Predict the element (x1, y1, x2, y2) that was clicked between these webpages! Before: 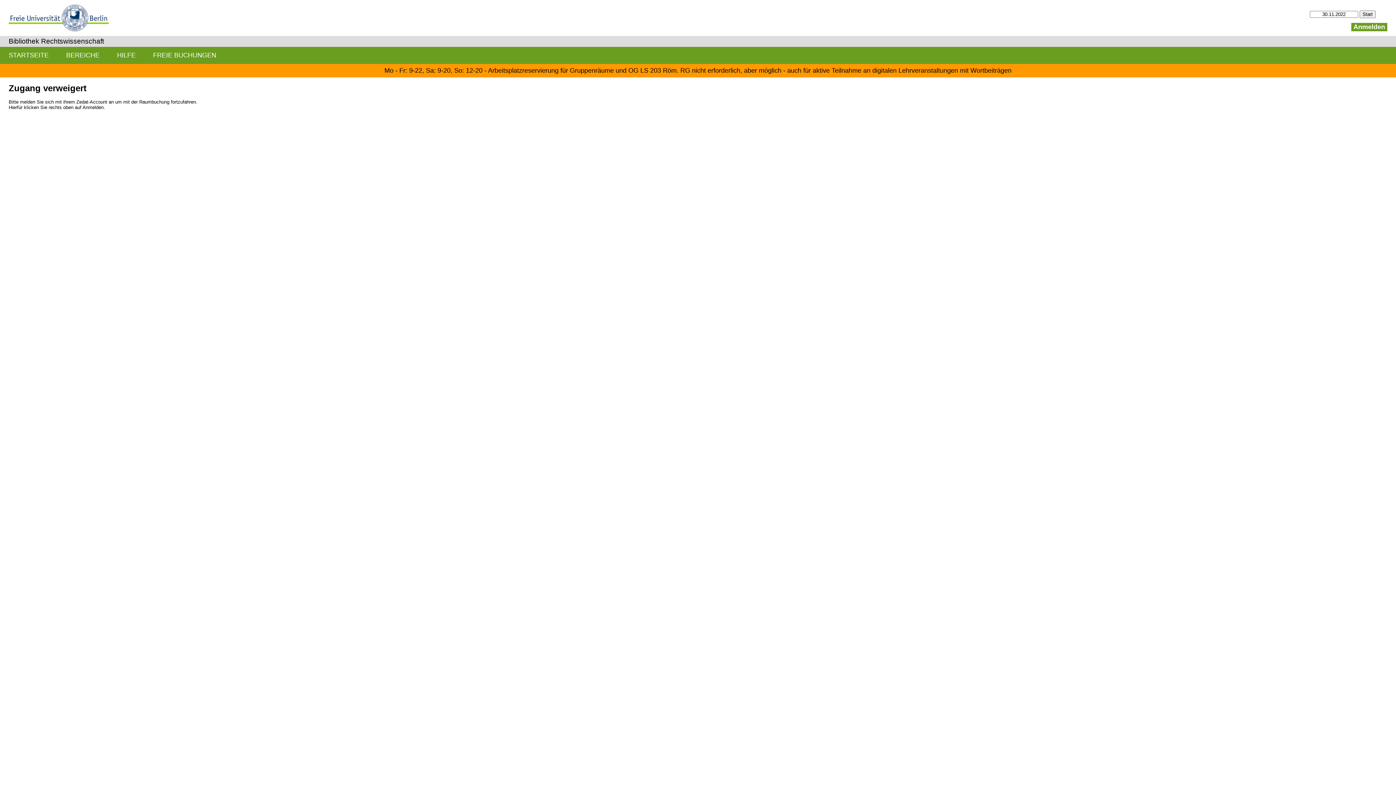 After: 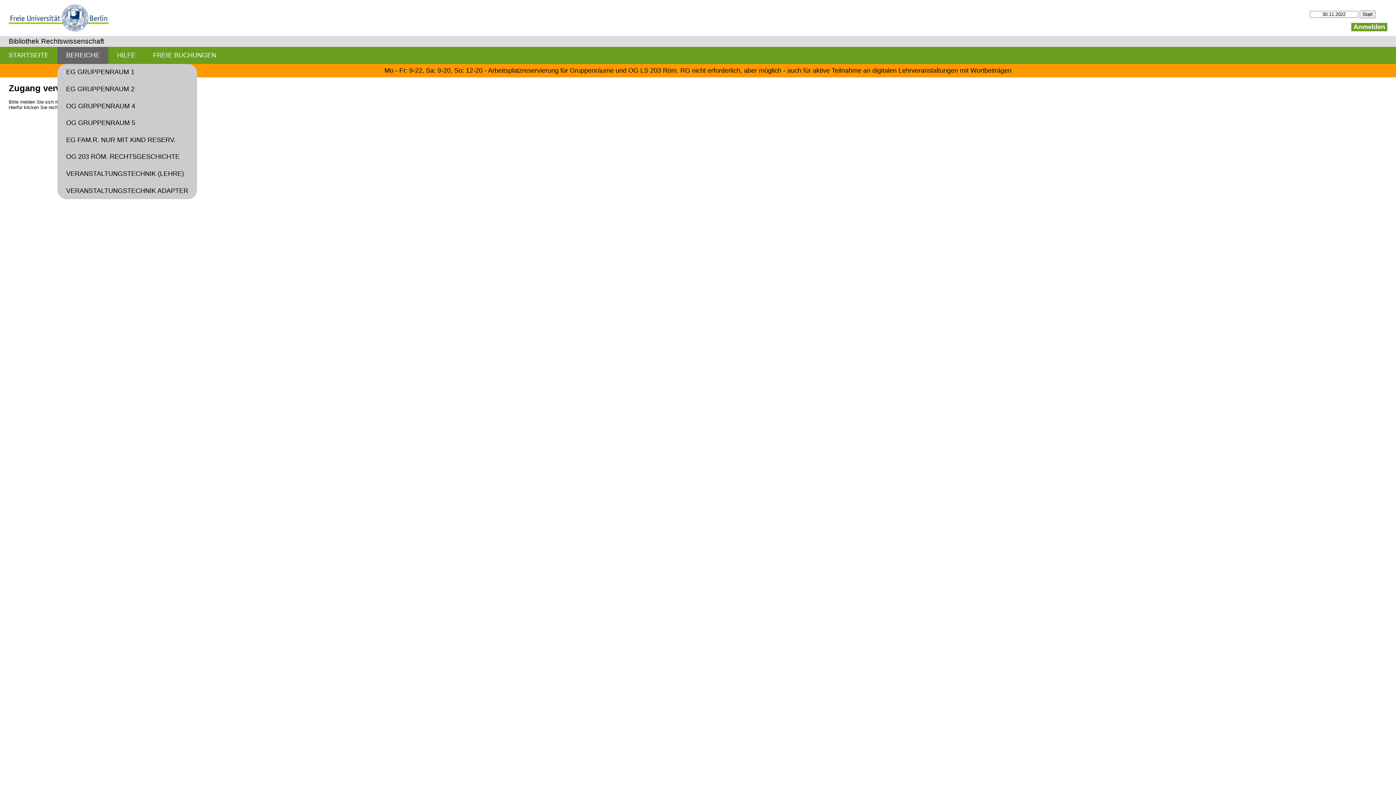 Action: label: BEREICHE bbox: (57, 46, 108, 63)